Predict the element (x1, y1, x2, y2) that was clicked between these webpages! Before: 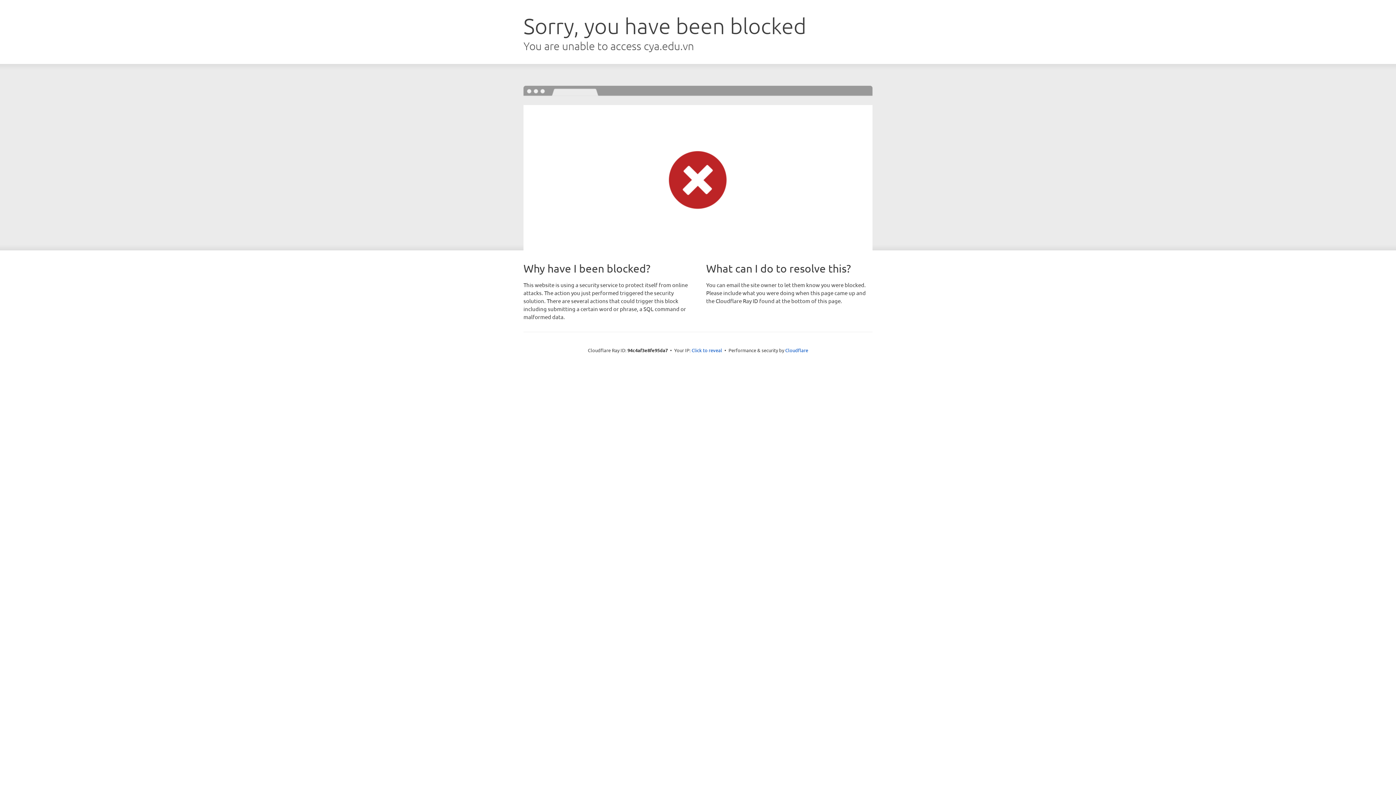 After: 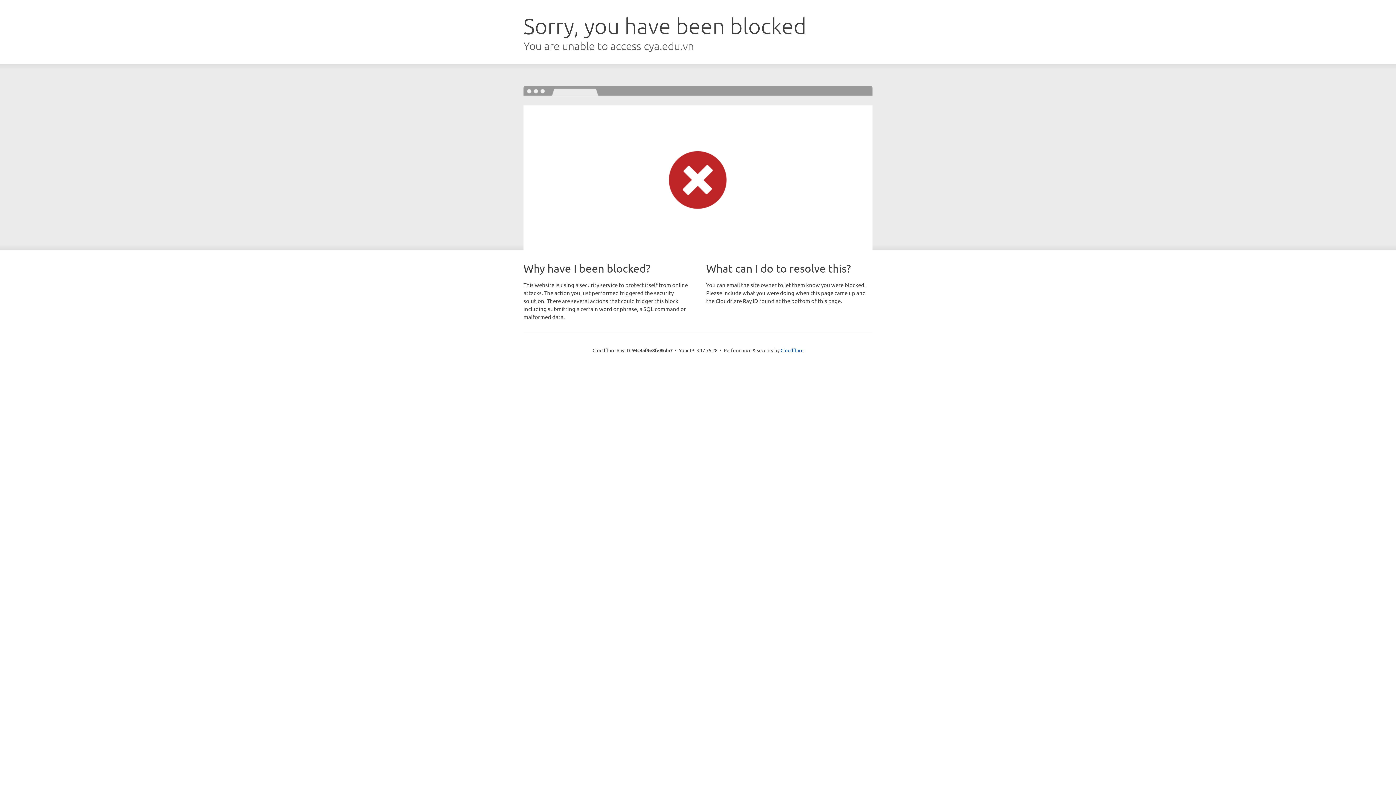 Action: label: Click to reveal bbox: (691, 346, 722, 353)